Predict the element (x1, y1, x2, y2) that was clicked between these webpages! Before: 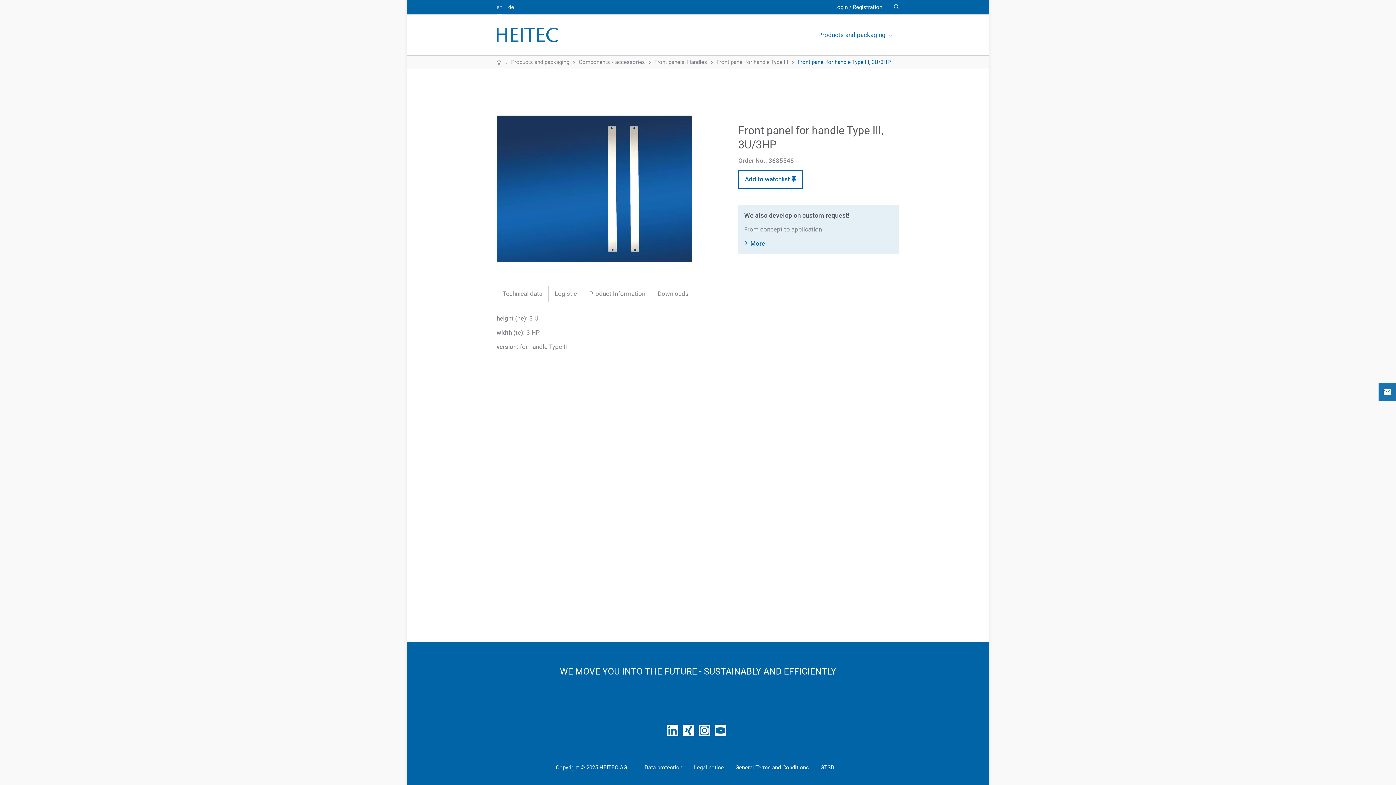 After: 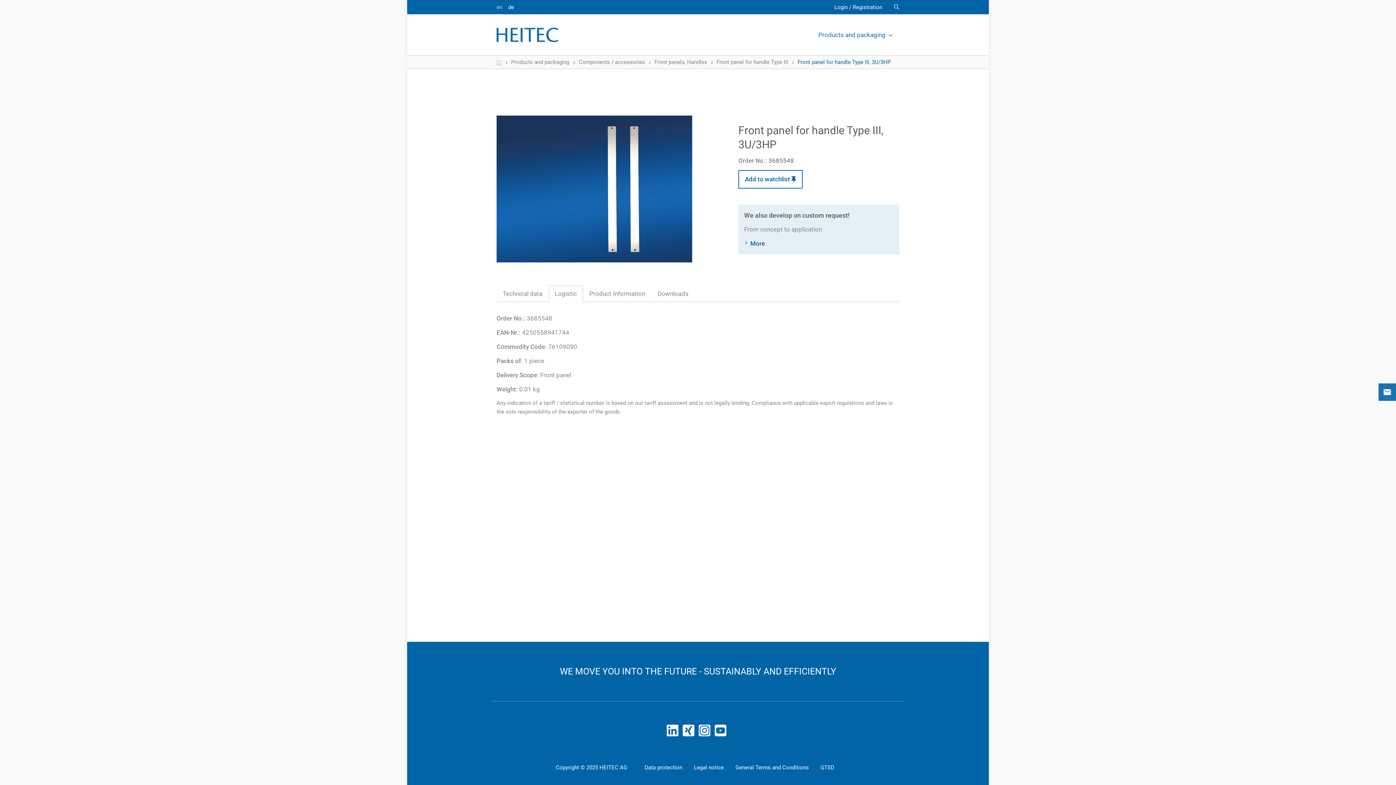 Action: label: Logistic bbox: (548, 285, 583, 302)